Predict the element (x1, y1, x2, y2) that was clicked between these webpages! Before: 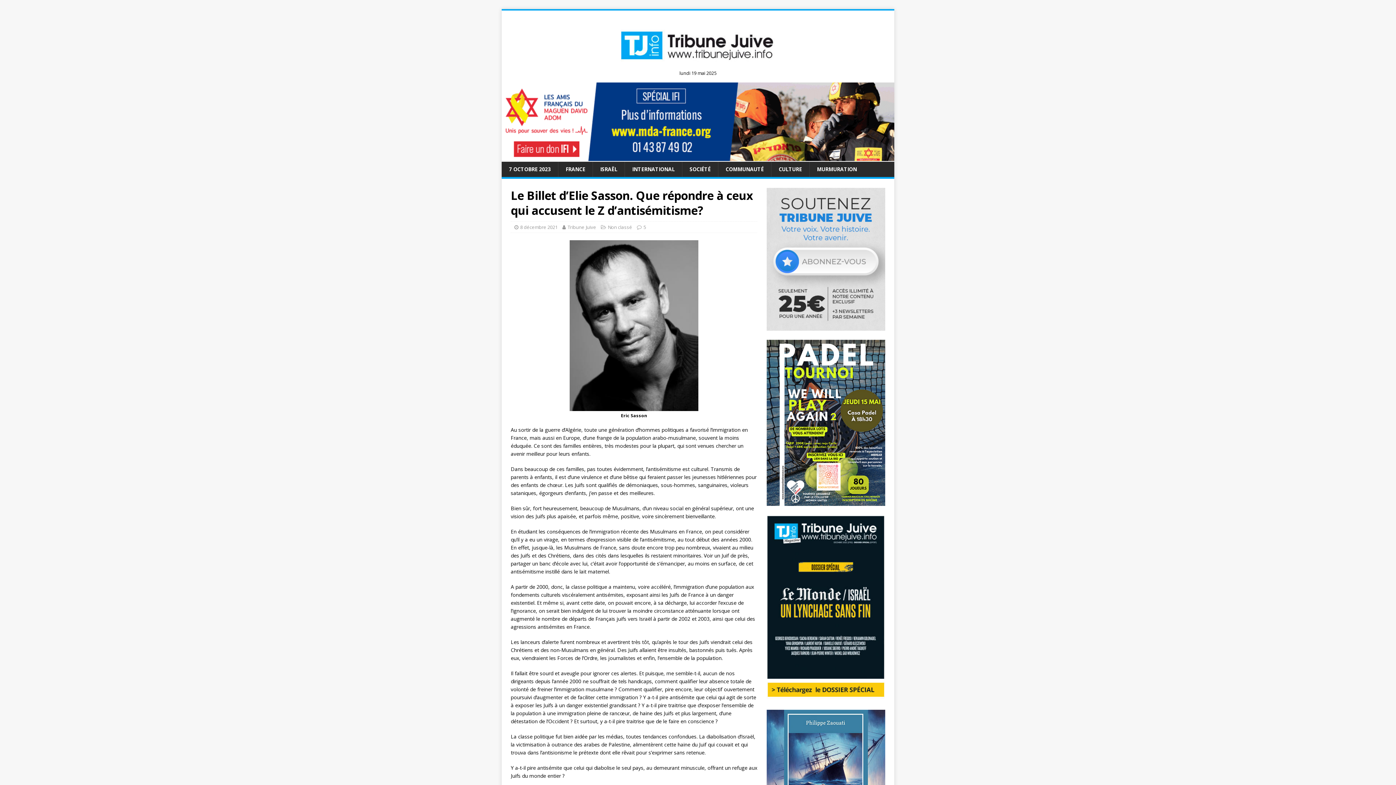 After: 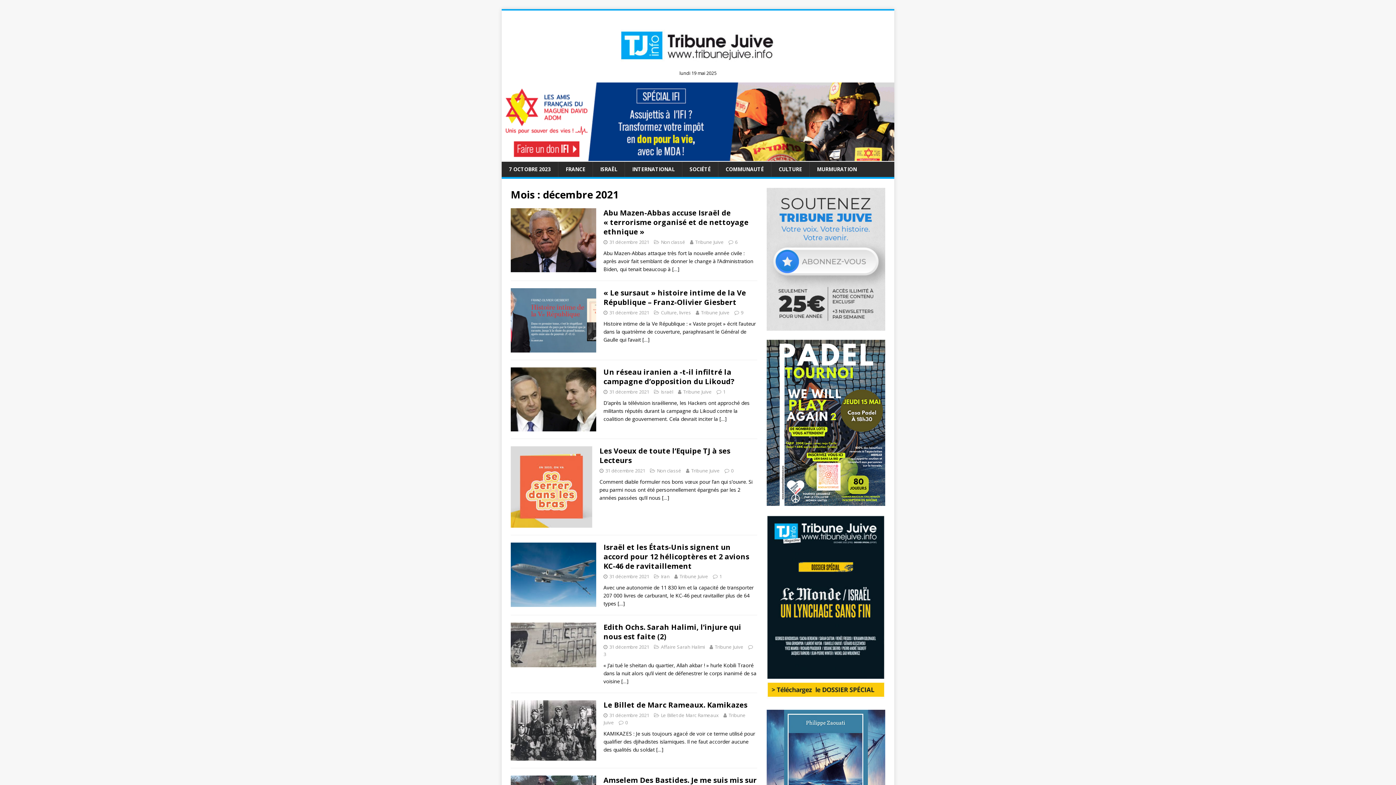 Action: bbox: (520, 224, 557, 230) label: 8 décembre 2021